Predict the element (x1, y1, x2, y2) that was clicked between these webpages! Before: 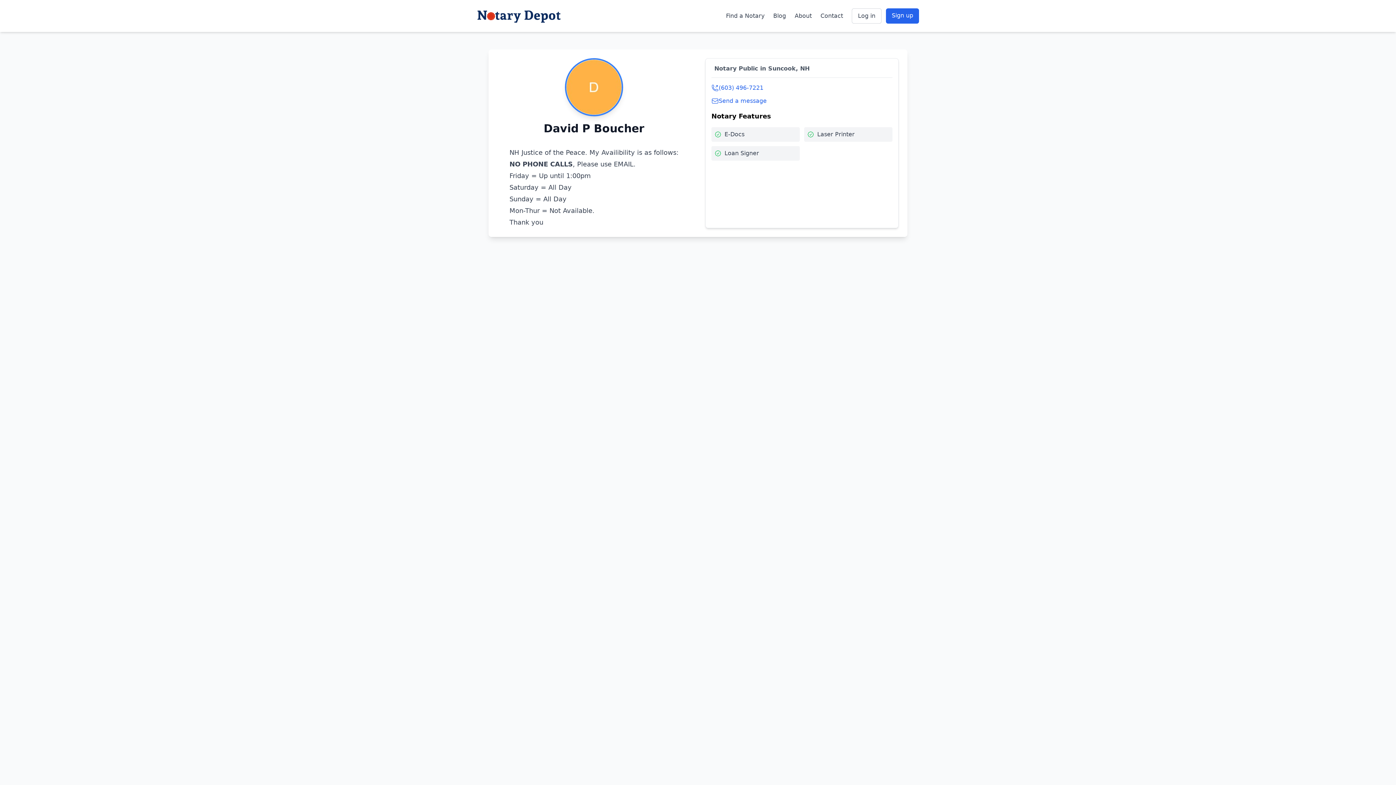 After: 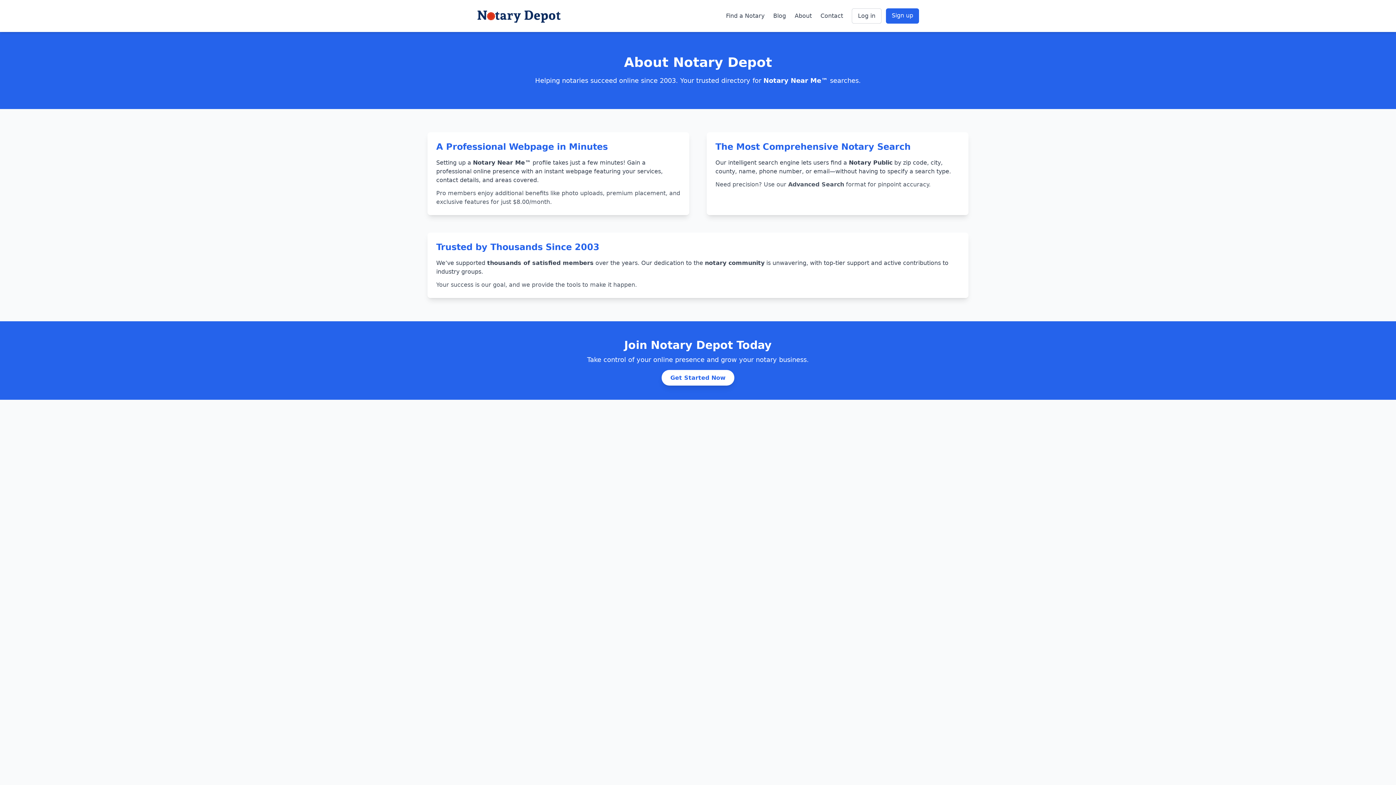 Action: label: About bbox: (794, 11, 812, 20)